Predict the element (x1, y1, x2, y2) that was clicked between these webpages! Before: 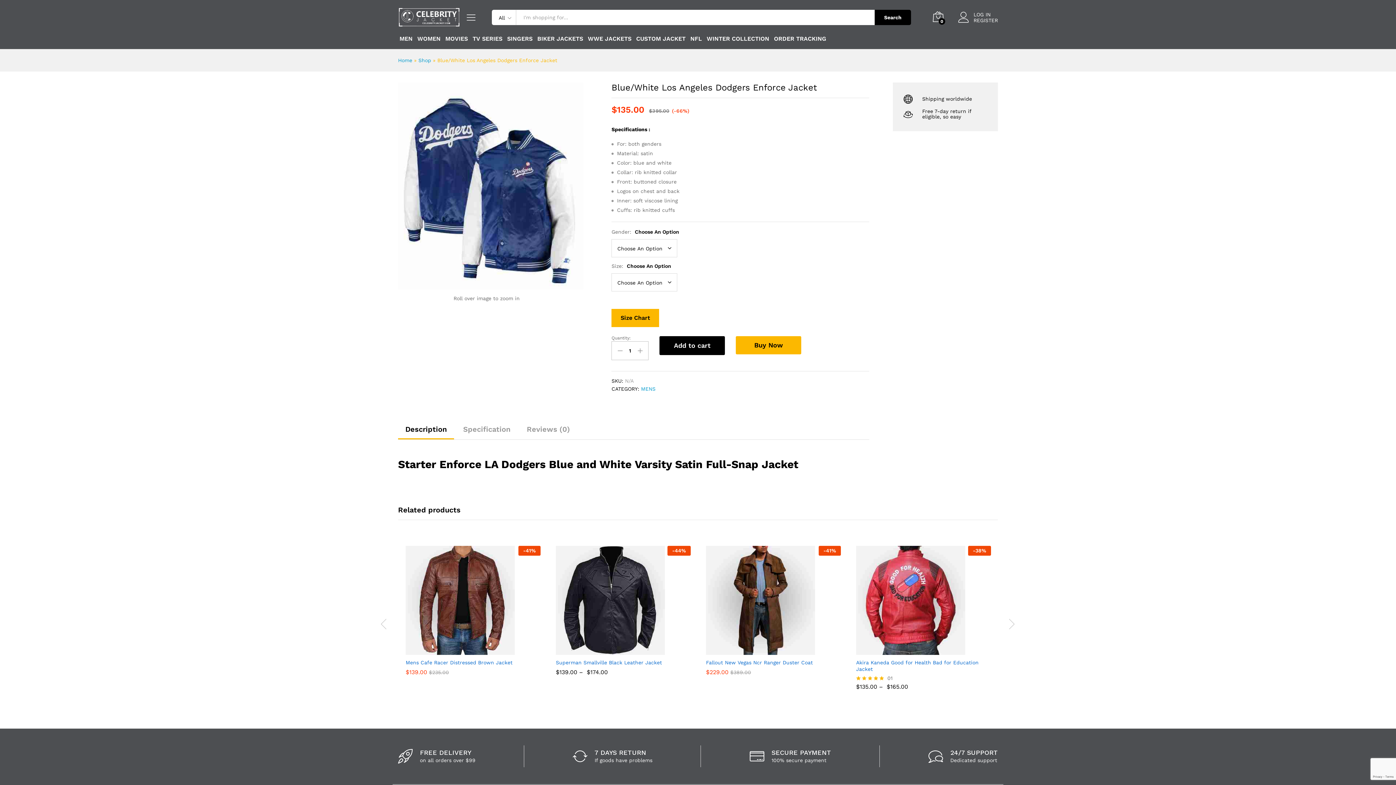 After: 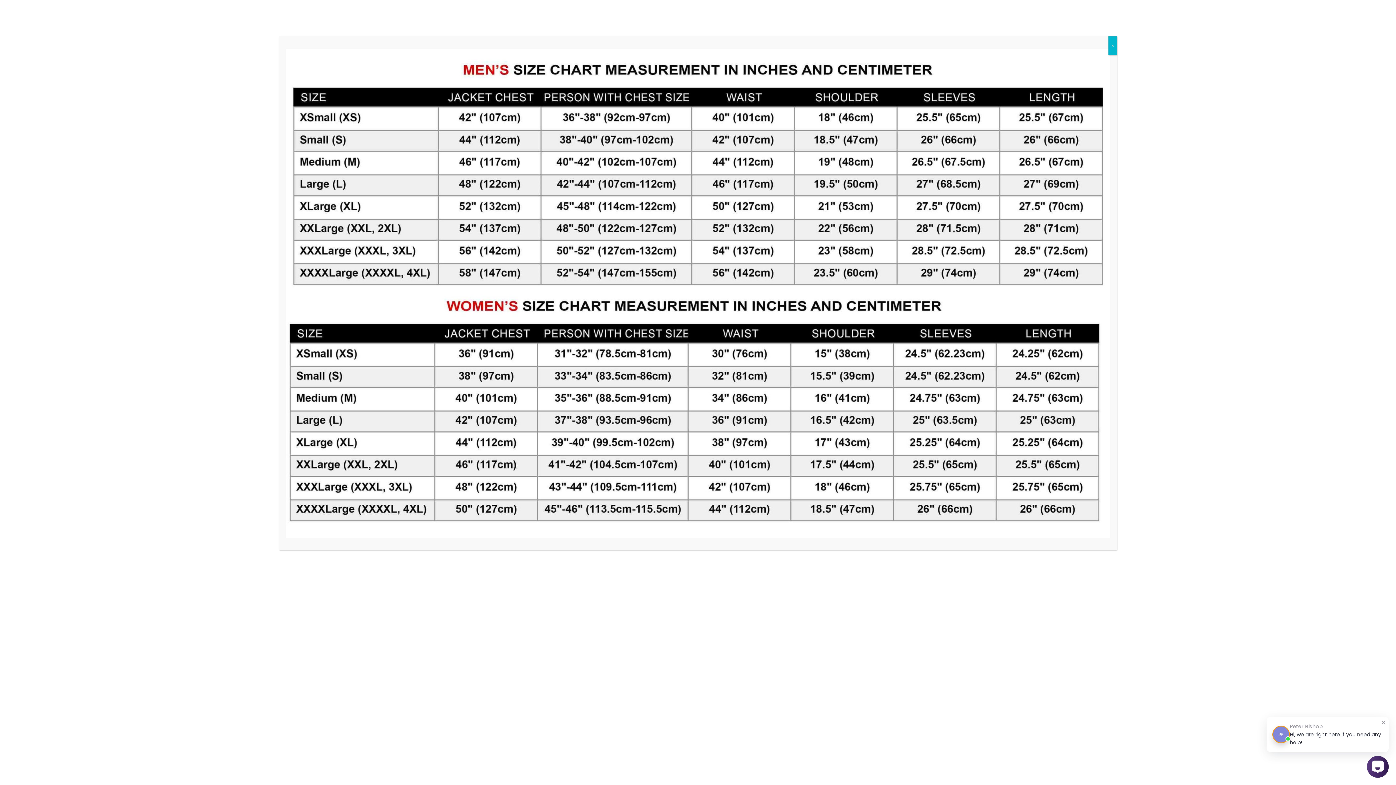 Action: label: Size Chart bbox: (611, 309, 659, 327)